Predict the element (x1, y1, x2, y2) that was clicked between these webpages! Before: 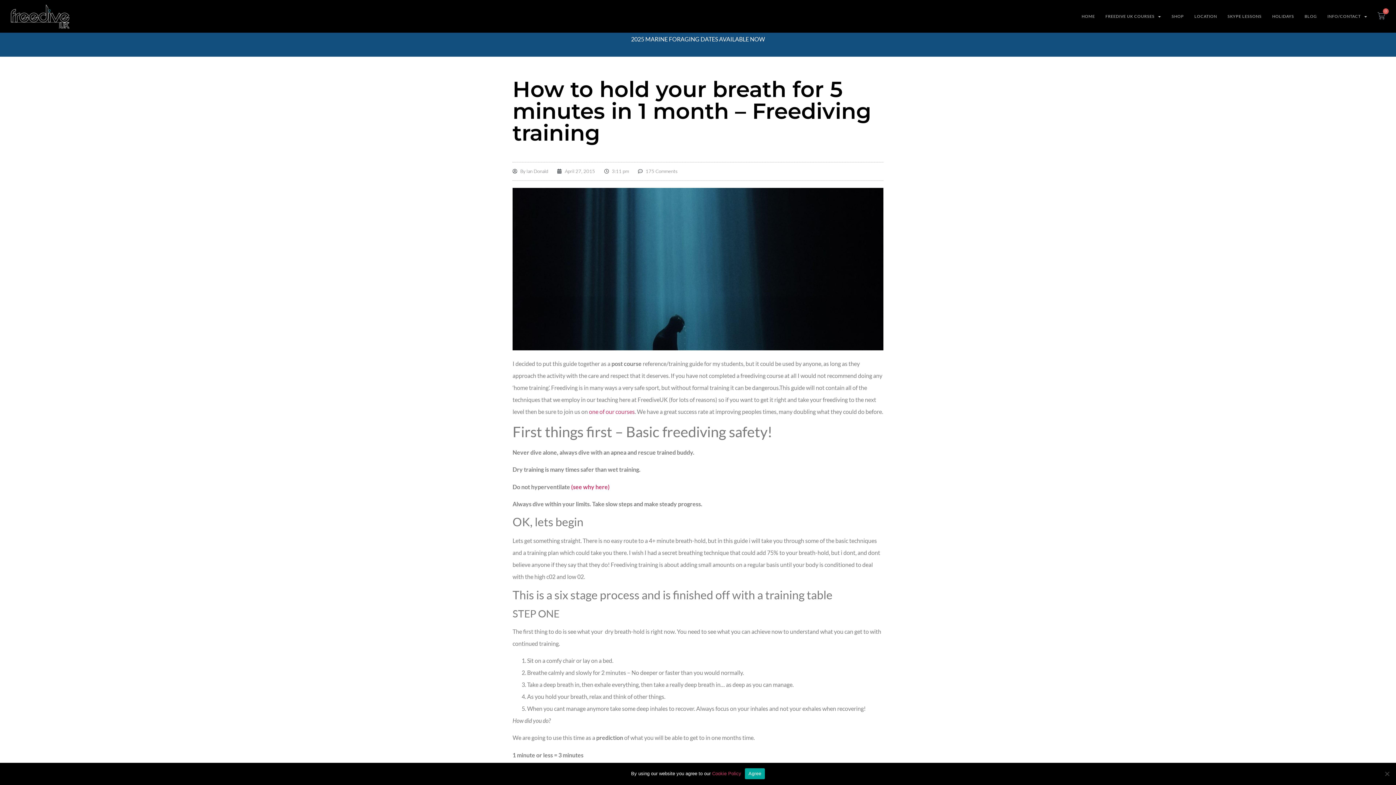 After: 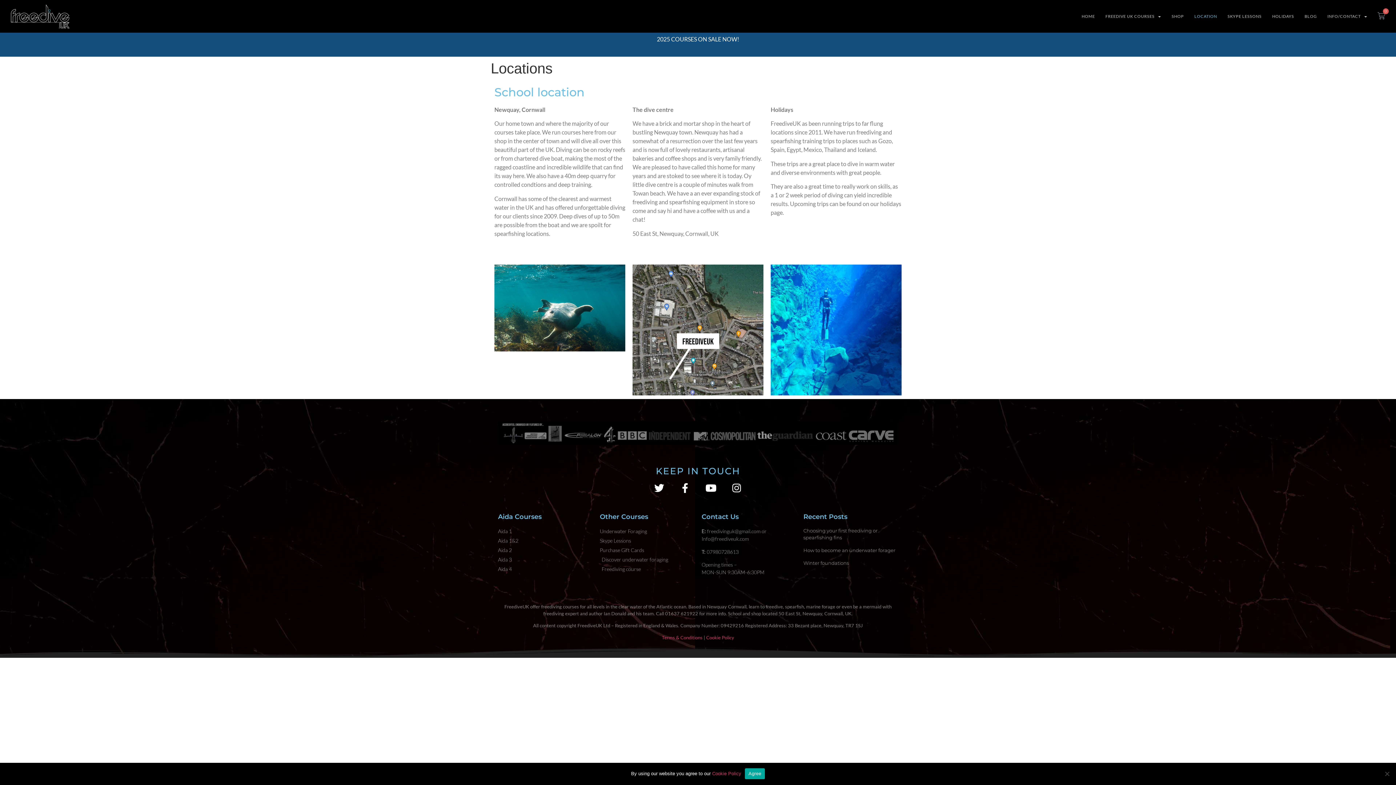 Action: label: LOCATION bbox: (1190, 2, 1222, 30)